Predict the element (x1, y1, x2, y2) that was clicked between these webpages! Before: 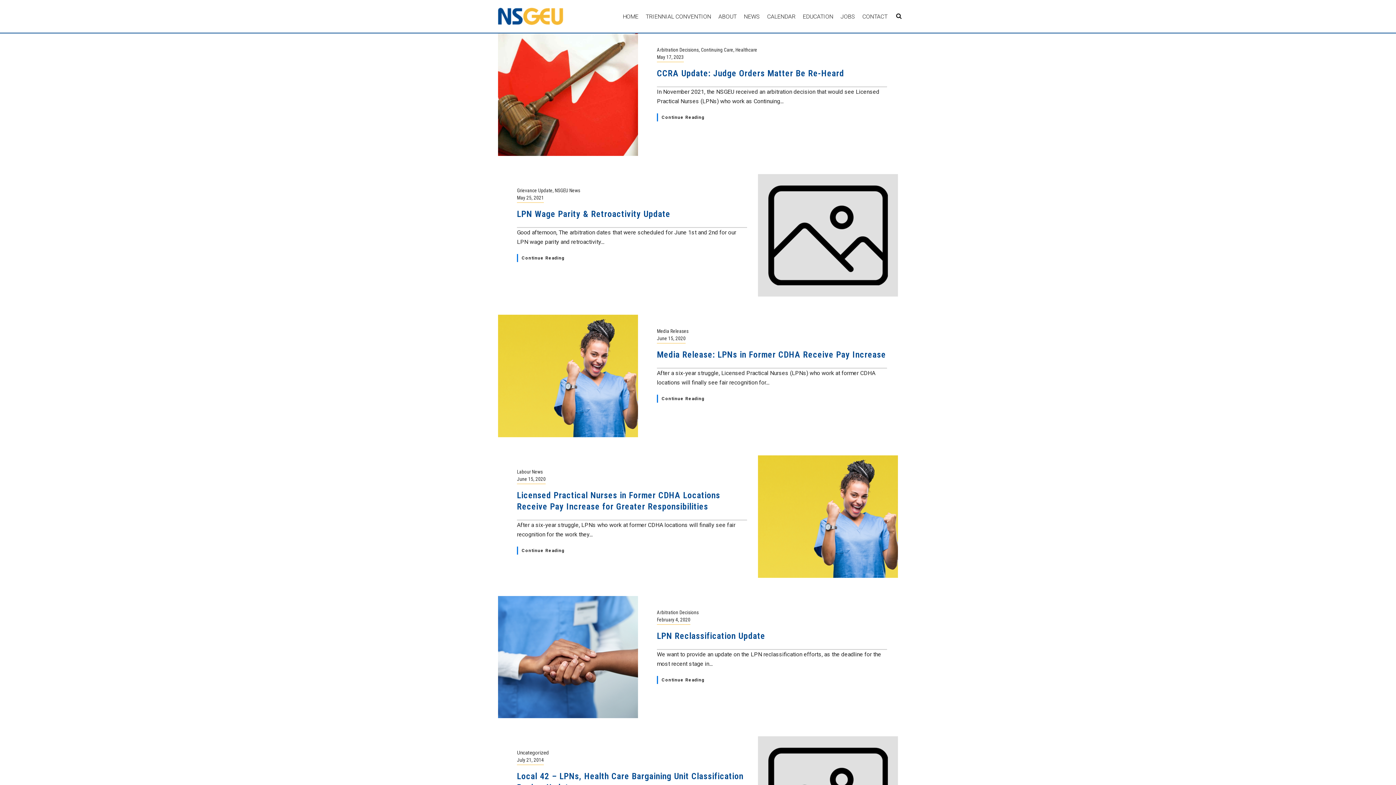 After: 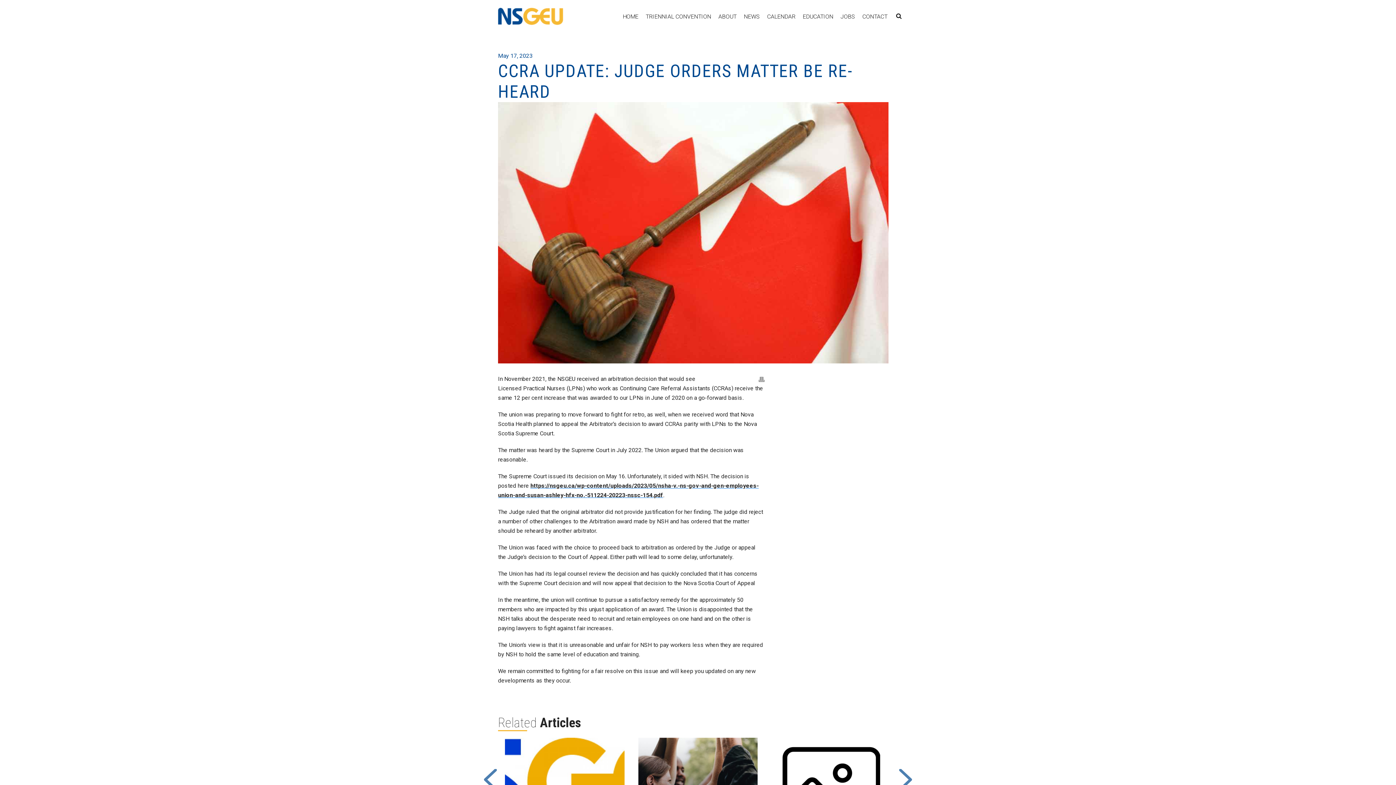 Action: label: CCRA Update: Judge Orders Matter Be Re-Heard bbox: (657, 68, 844, 78)